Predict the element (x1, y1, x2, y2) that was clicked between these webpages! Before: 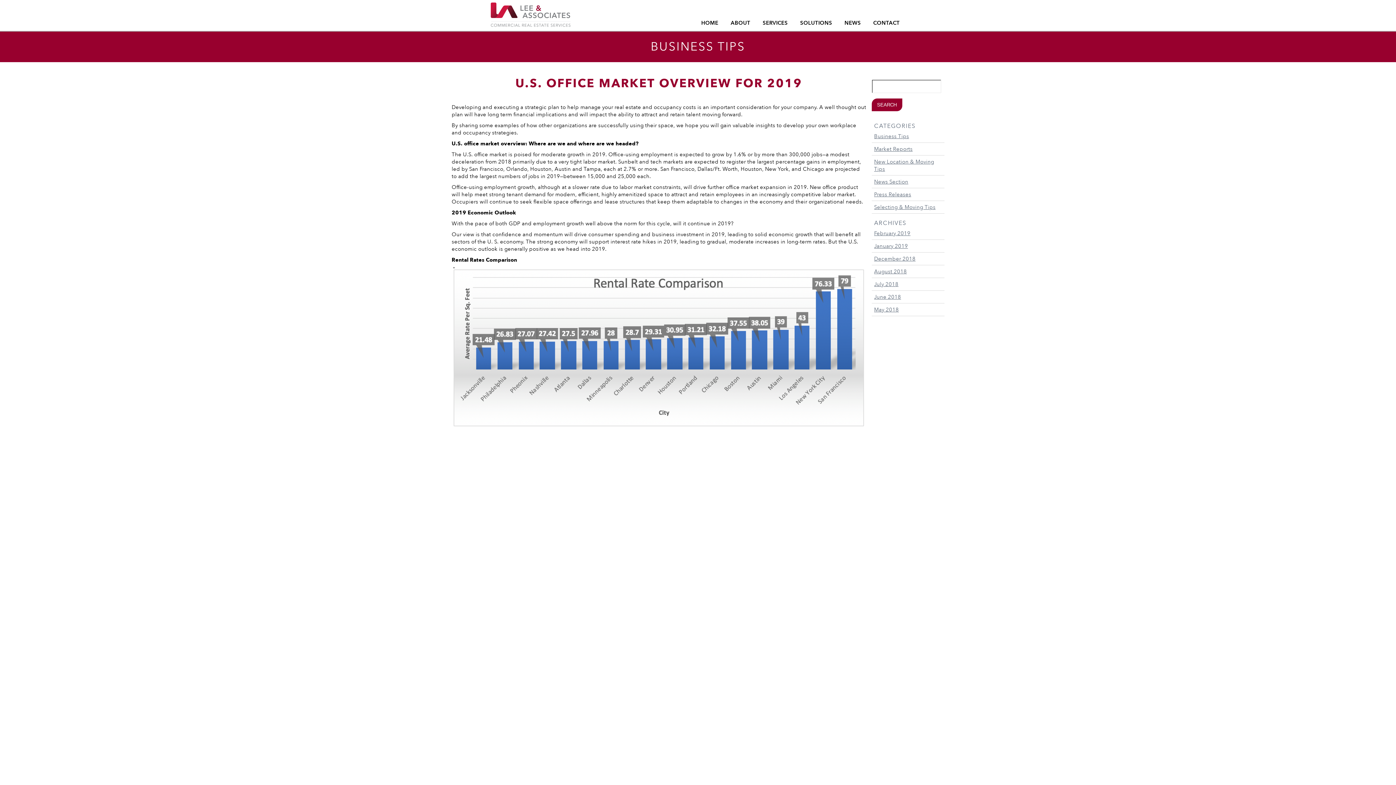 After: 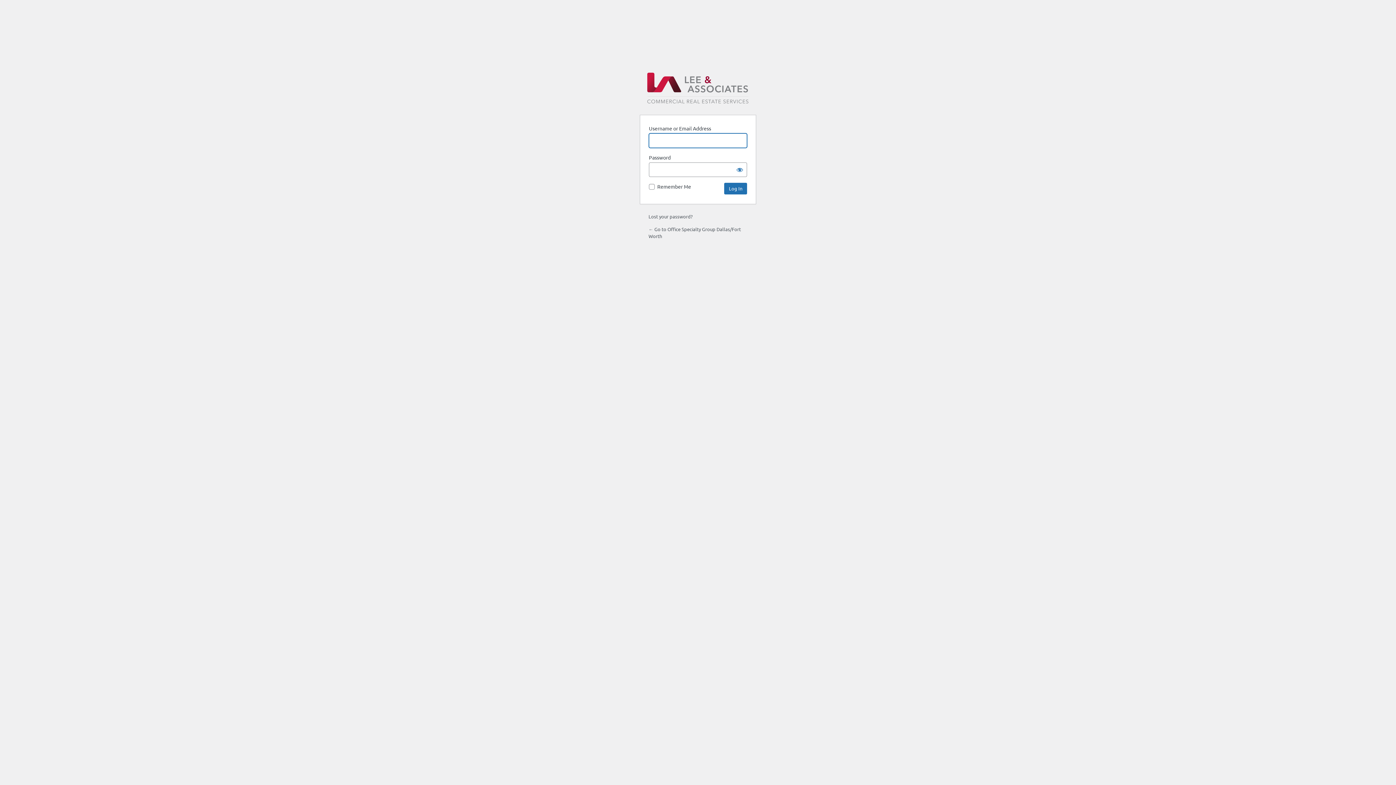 Action: bbox: (871, 290, 944, 303) label: June 2018